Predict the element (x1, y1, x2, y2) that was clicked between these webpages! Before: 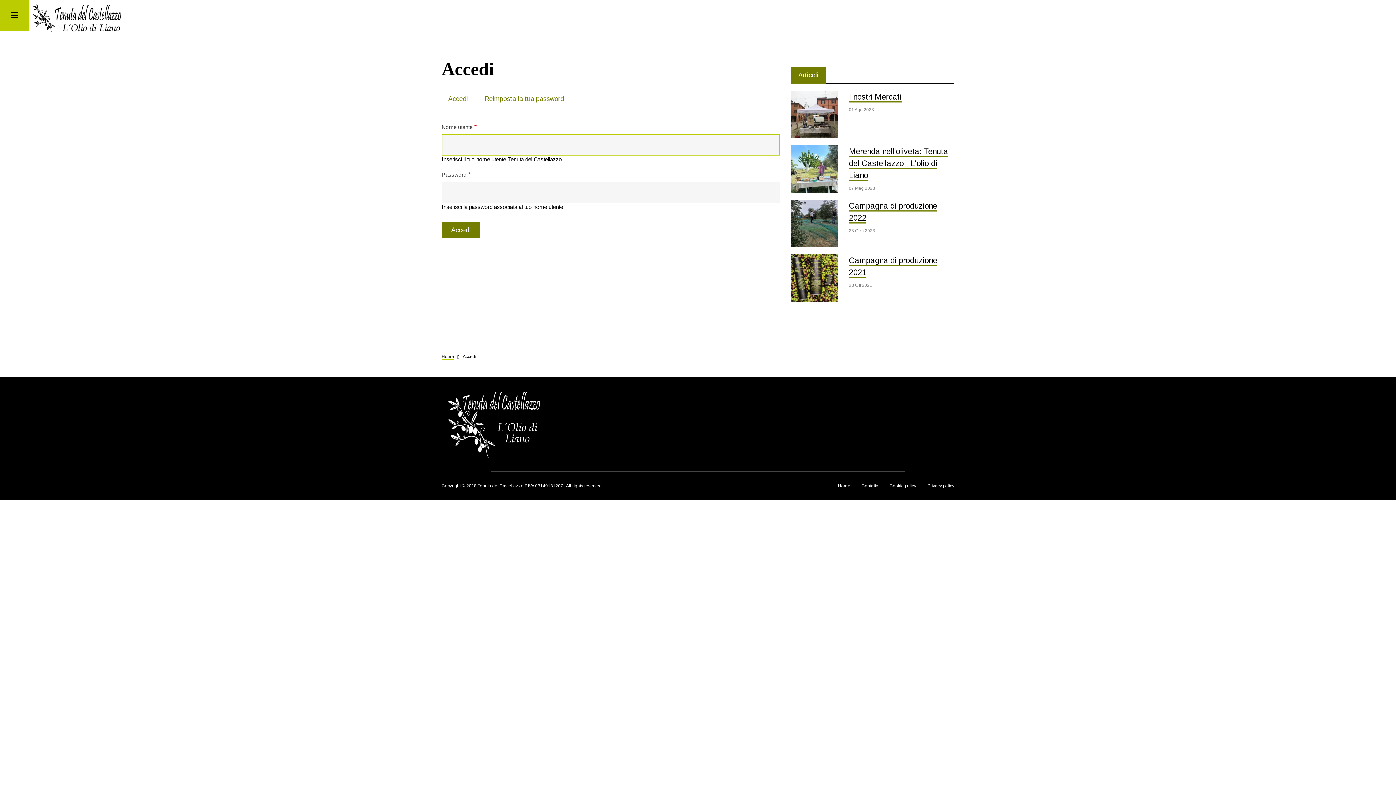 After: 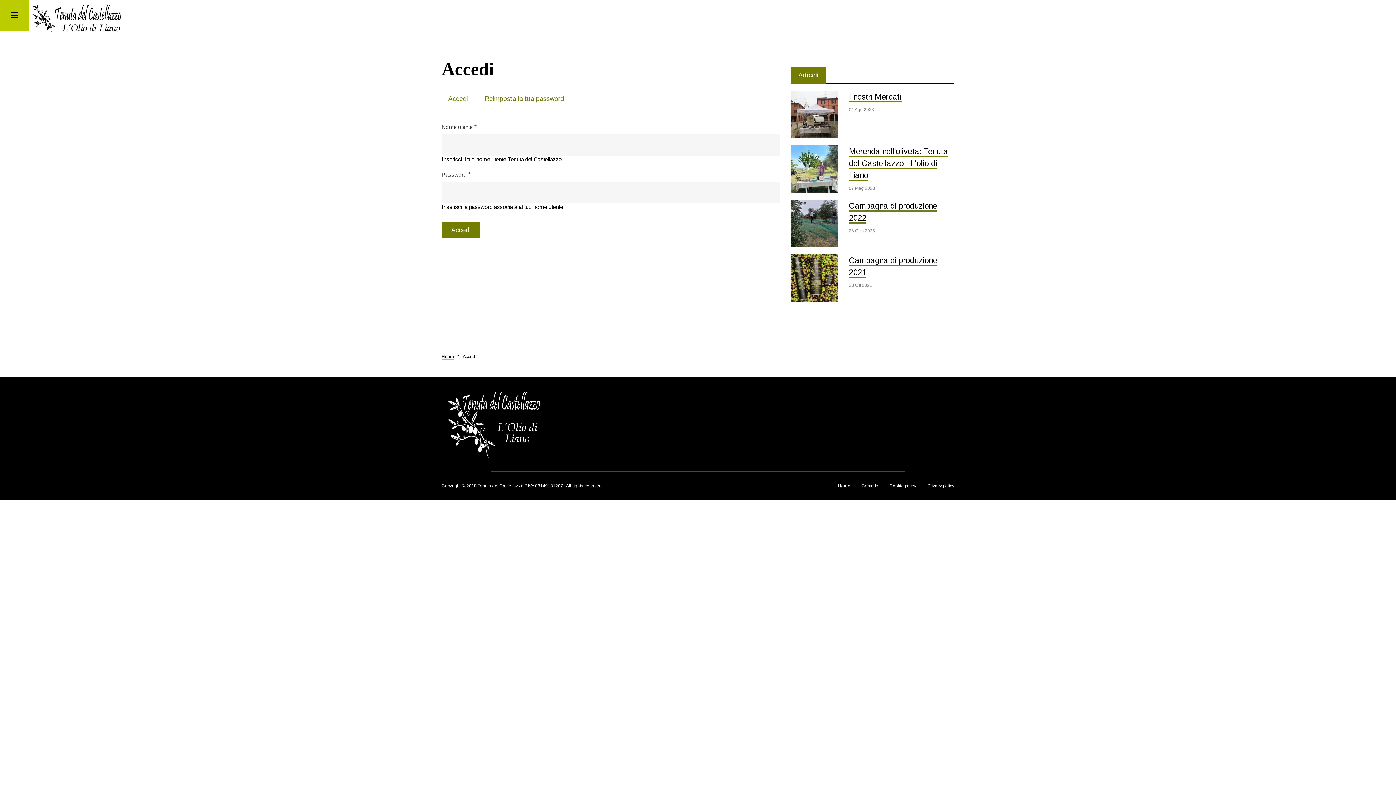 Action: bbox: (441, 388, 954, 460)